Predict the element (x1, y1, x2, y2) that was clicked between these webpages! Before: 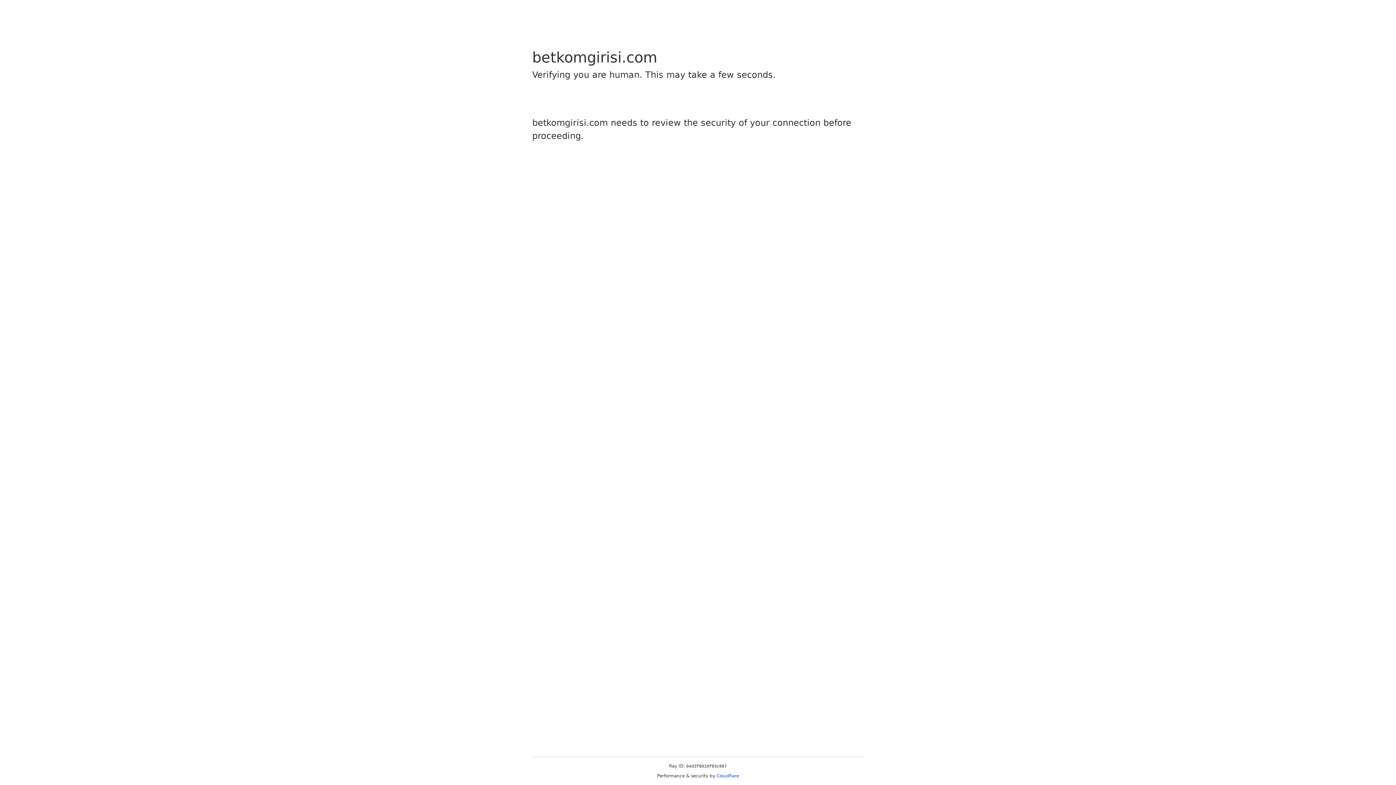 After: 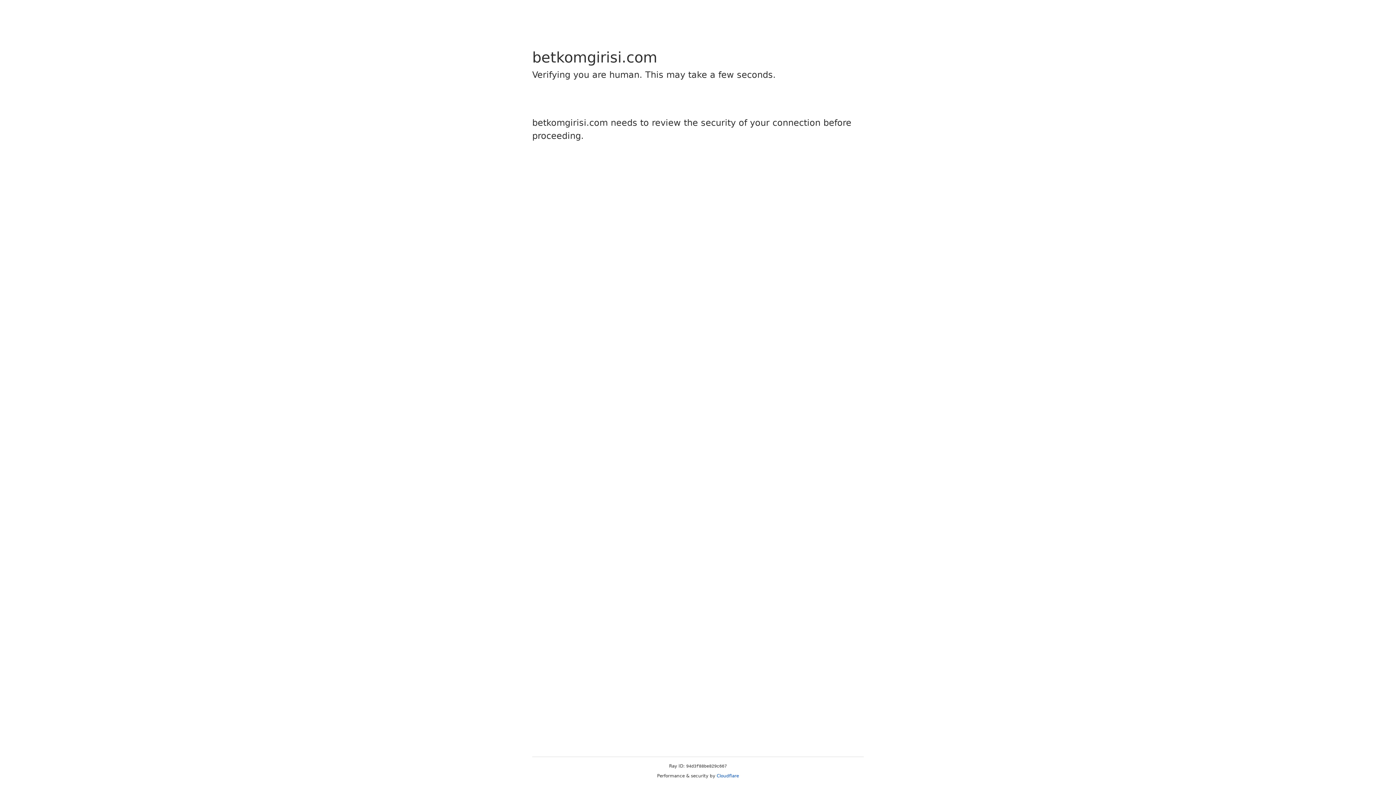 Action: label: Cloudflare bbox: (716, 773, 739, 778)